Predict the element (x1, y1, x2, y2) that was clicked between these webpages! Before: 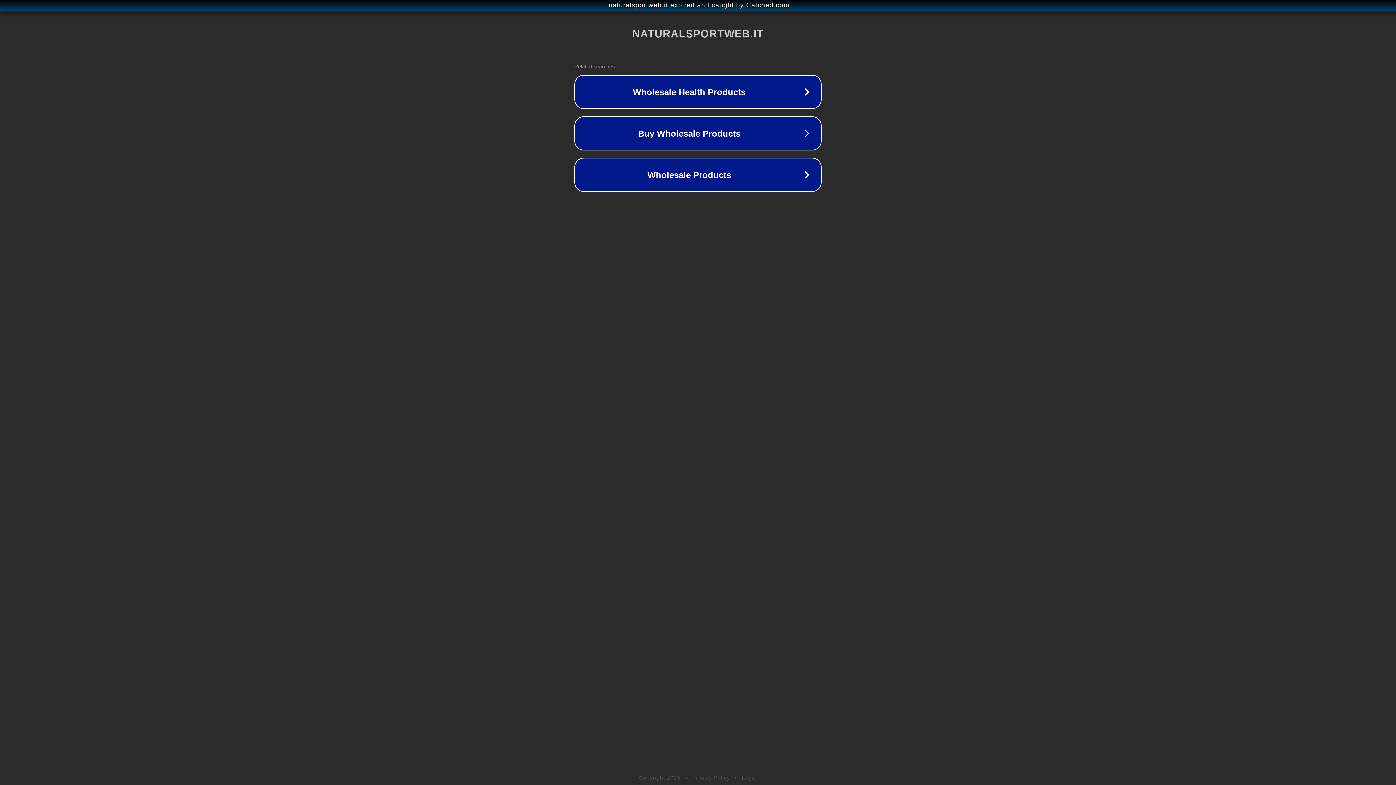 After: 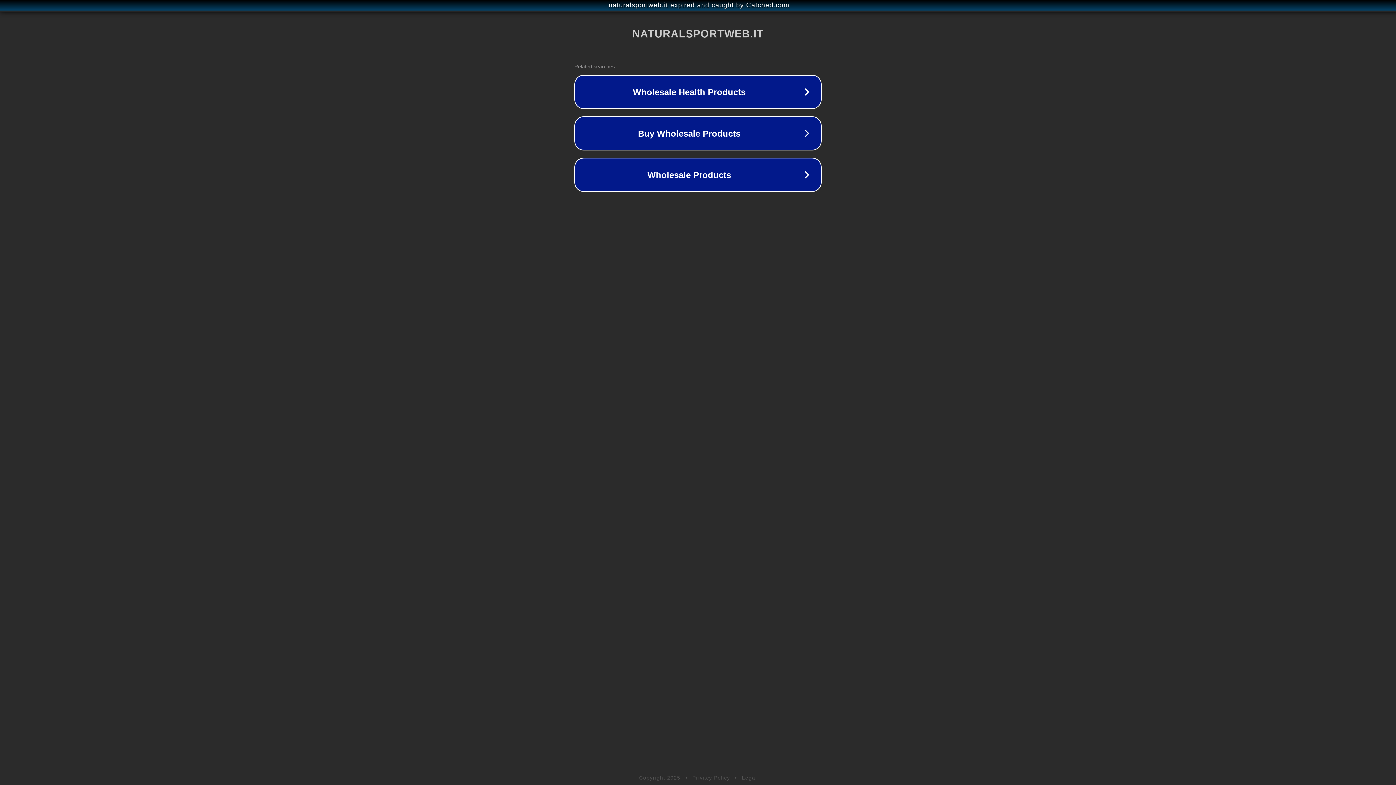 Action: bbox: (692, 775, 730, 781) label: Privacy Policy